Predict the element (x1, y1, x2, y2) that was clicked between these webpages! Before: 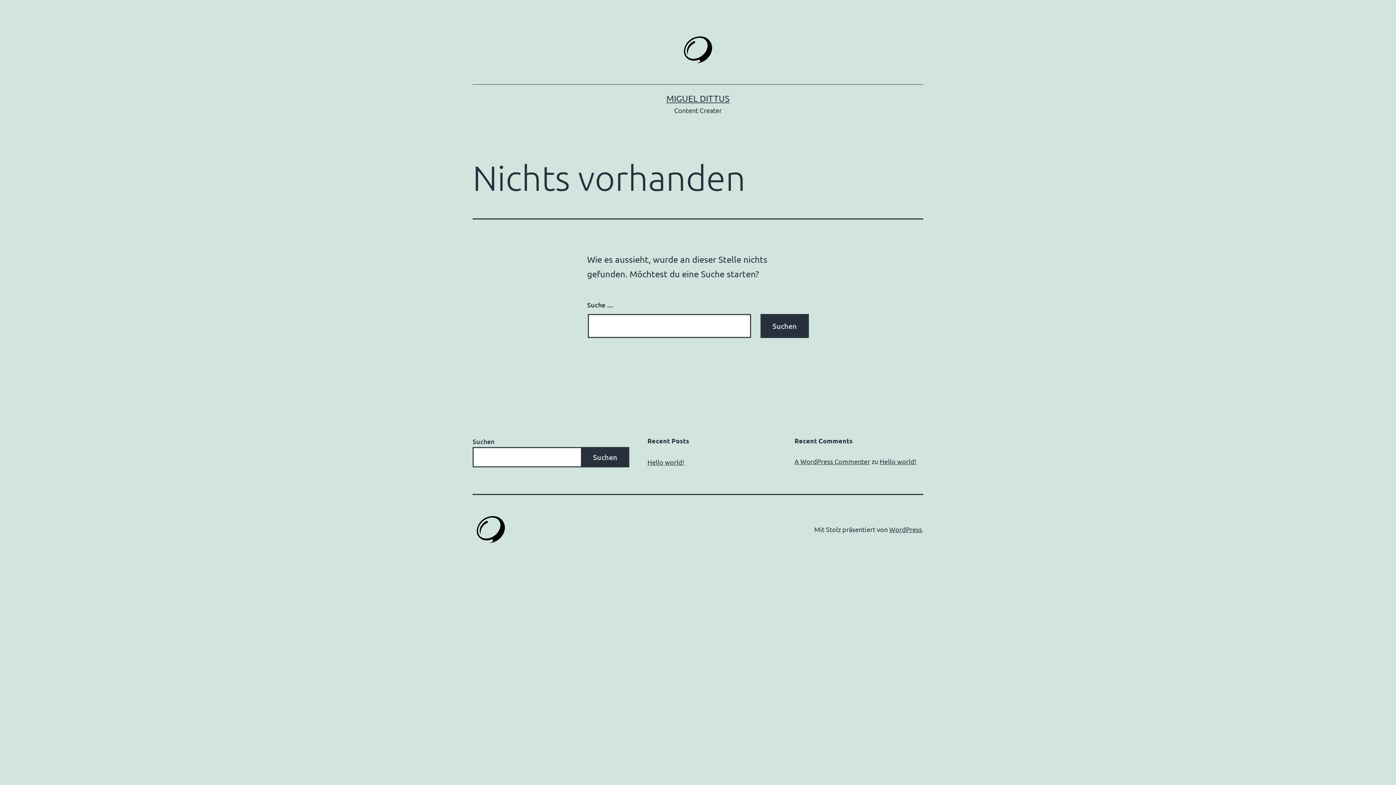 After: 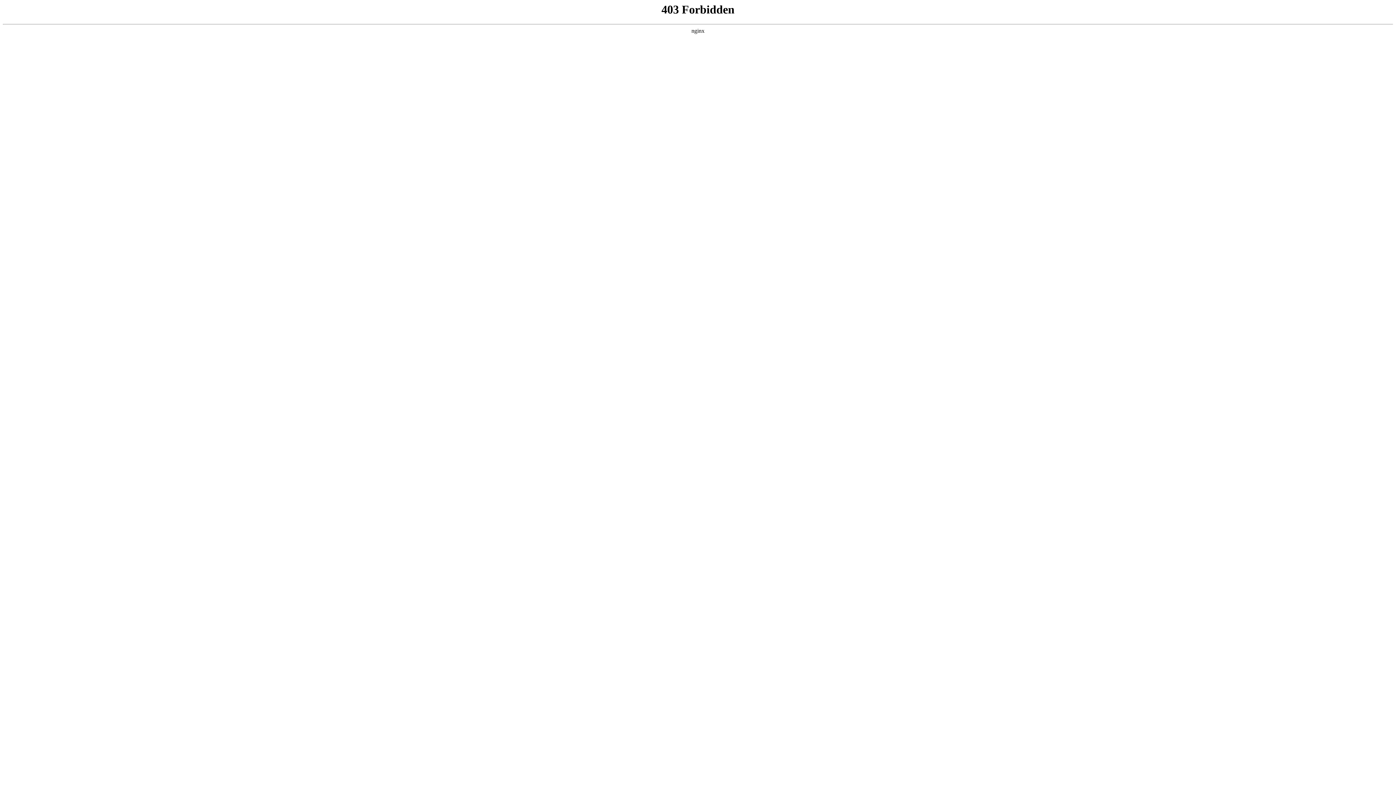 Action: bbox: (889, 525, 922, 533) label: WordPress